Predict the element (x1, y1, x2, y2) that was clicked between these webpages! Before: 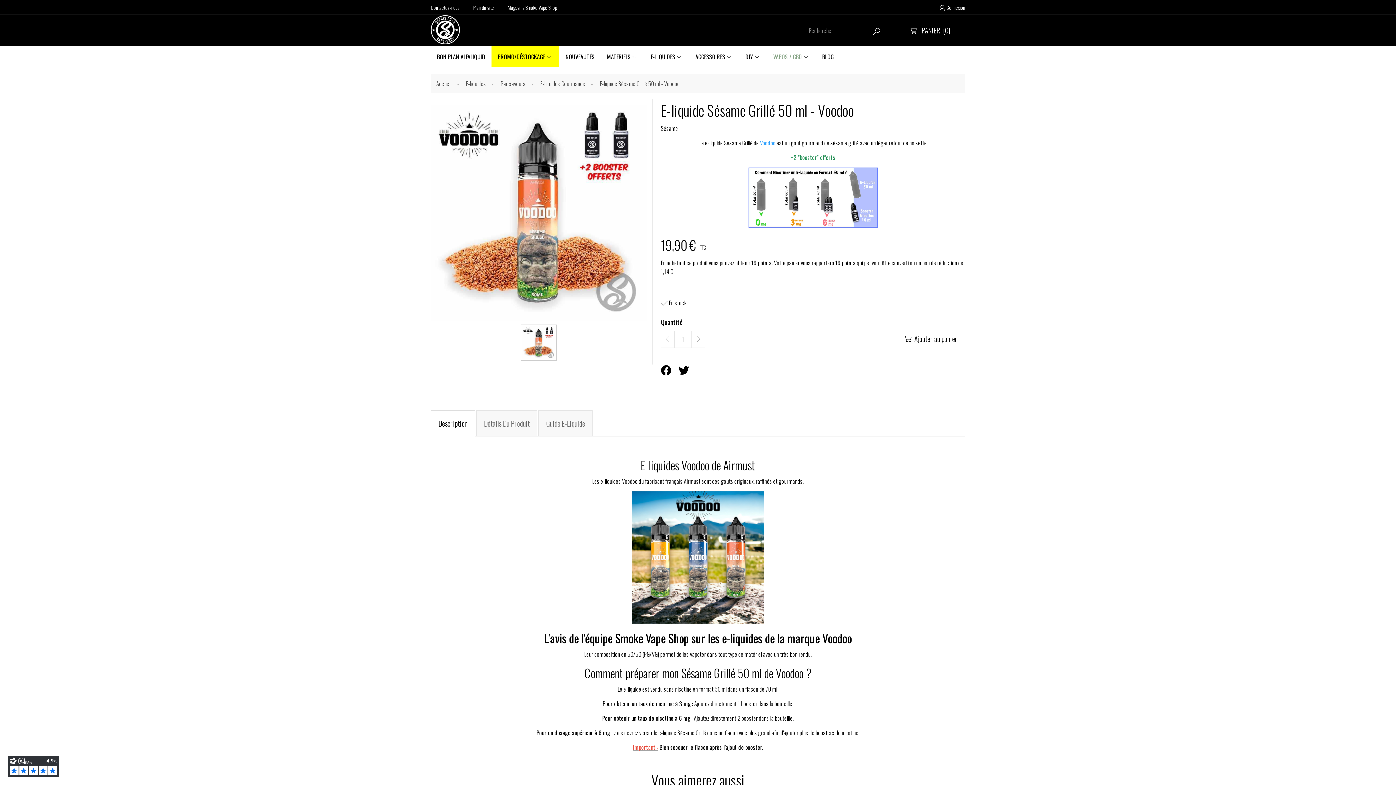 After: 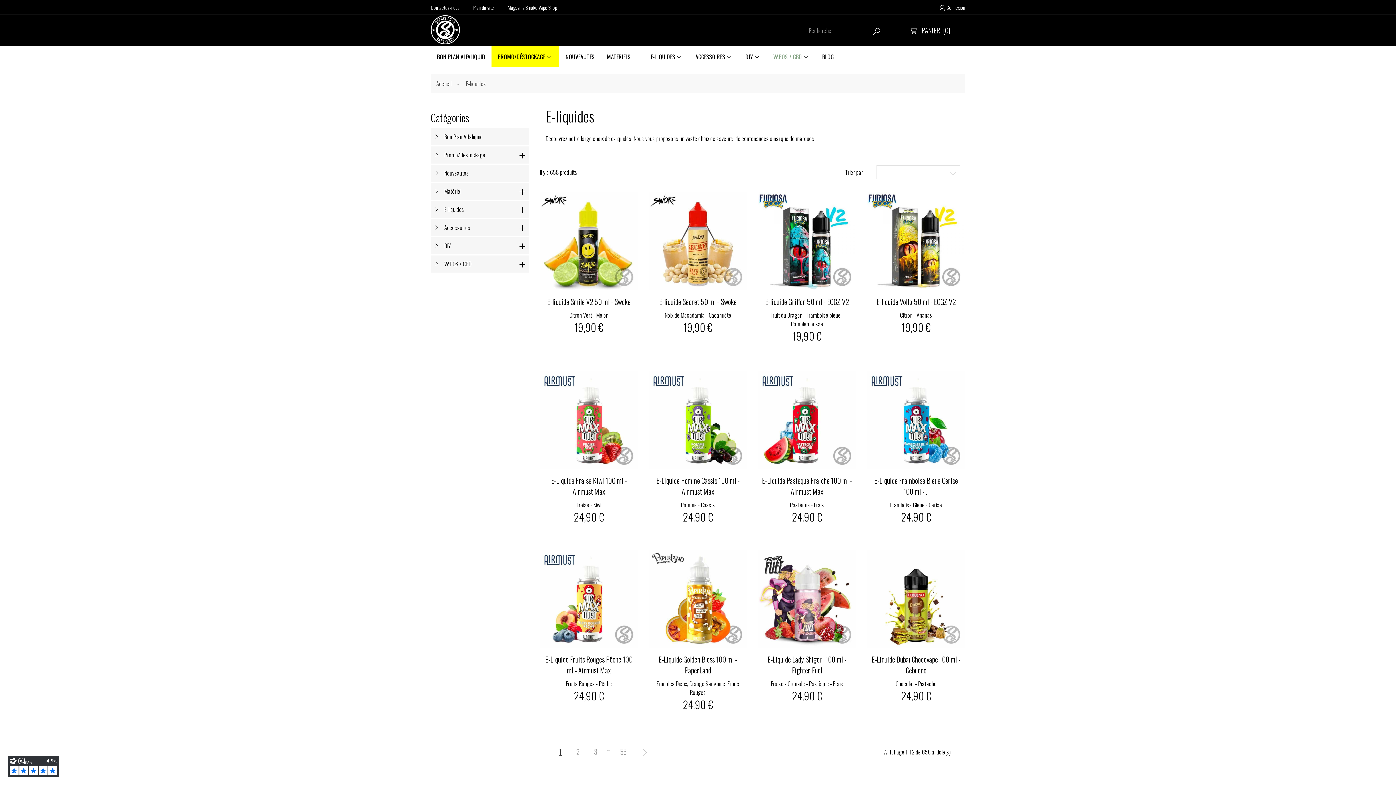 Action: label: E-LIQUIDES bbox: (644, 46, 689, 67)